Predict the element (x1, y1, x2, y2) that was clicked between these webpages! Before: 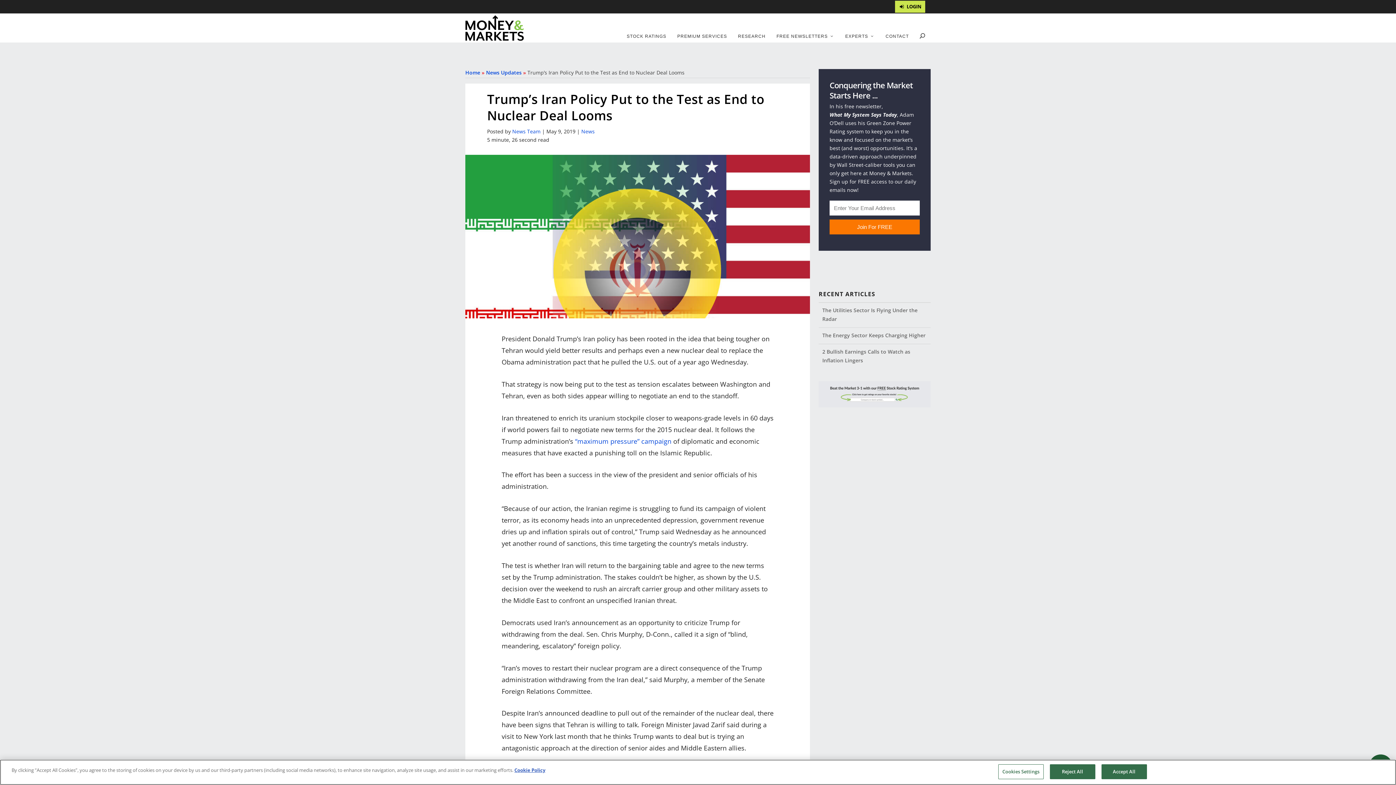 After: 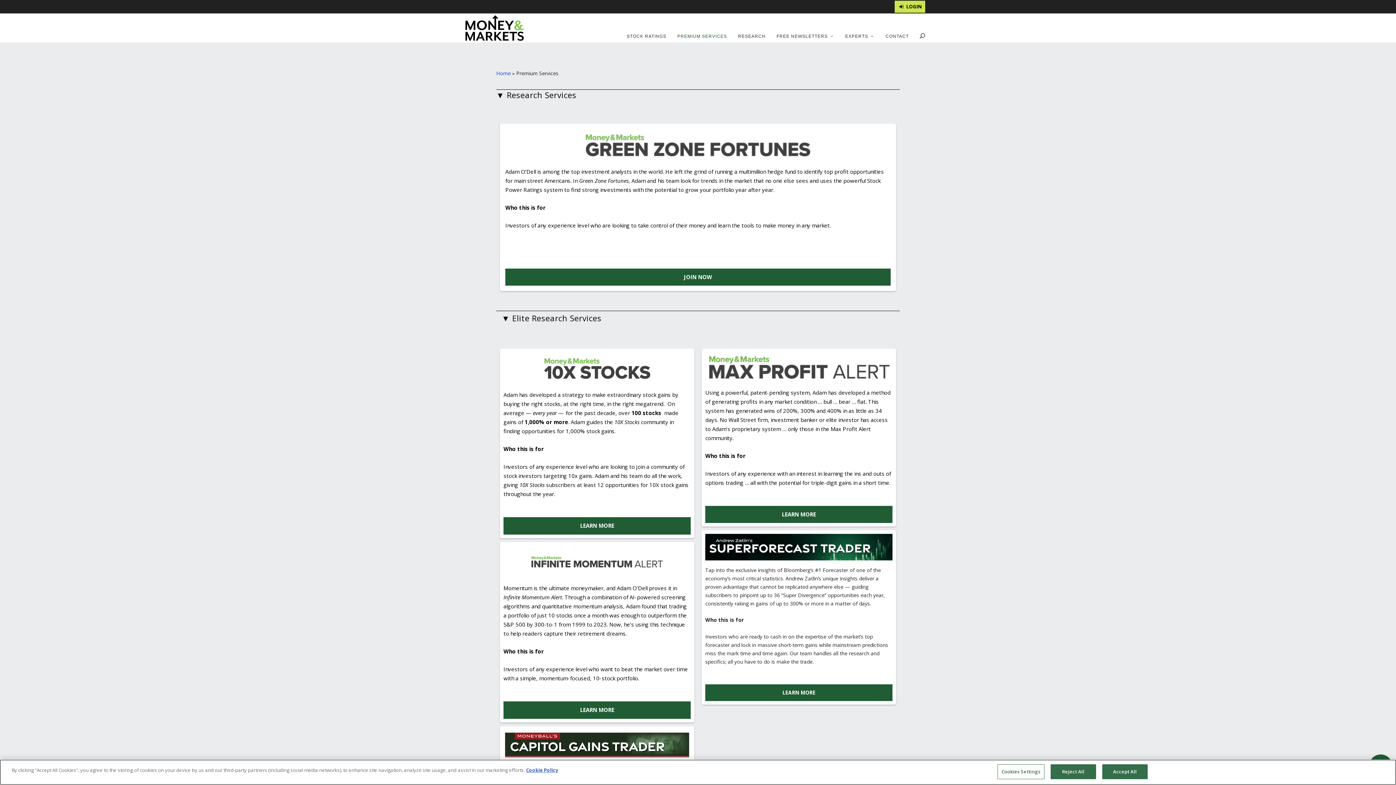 Action: label: PREMIUM SERVICES bbox: (672, 30, 732, 42)